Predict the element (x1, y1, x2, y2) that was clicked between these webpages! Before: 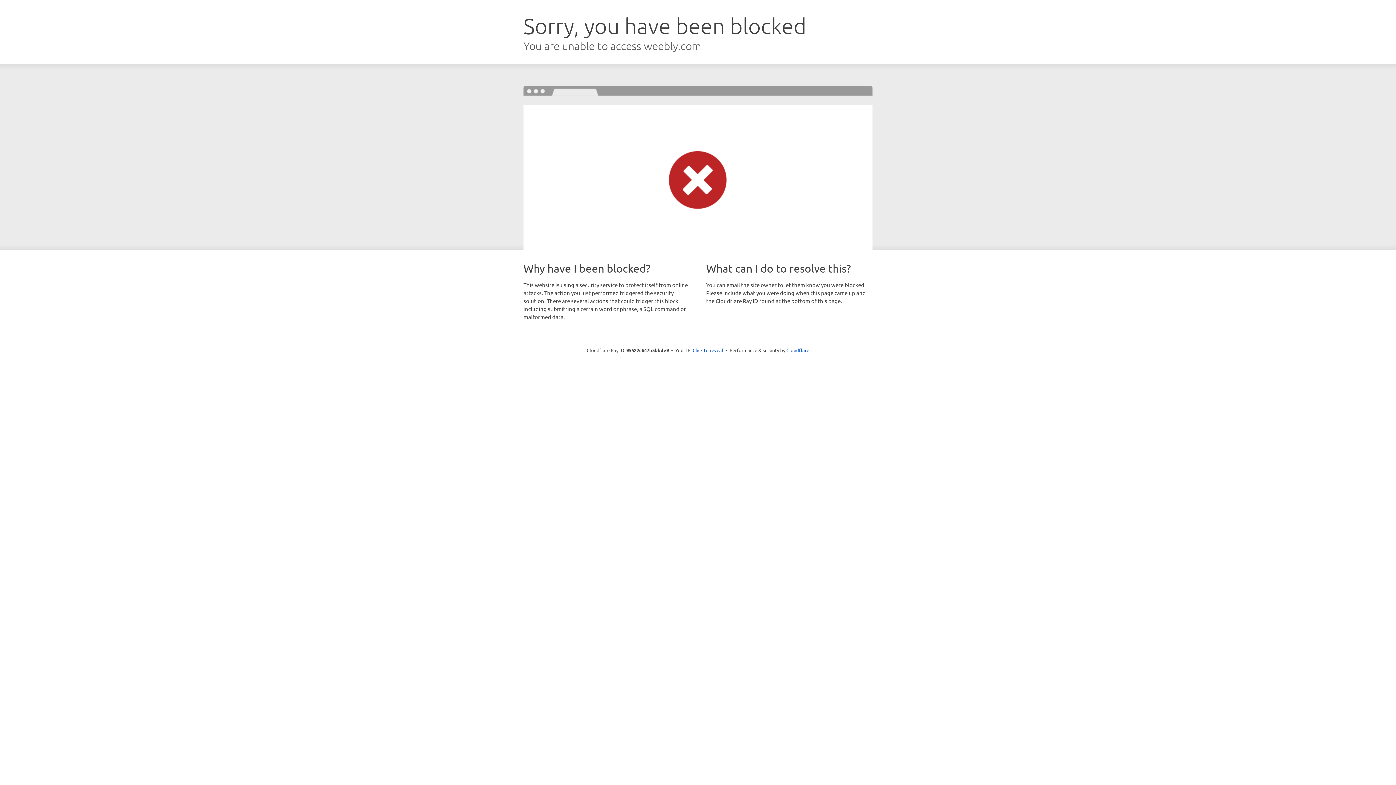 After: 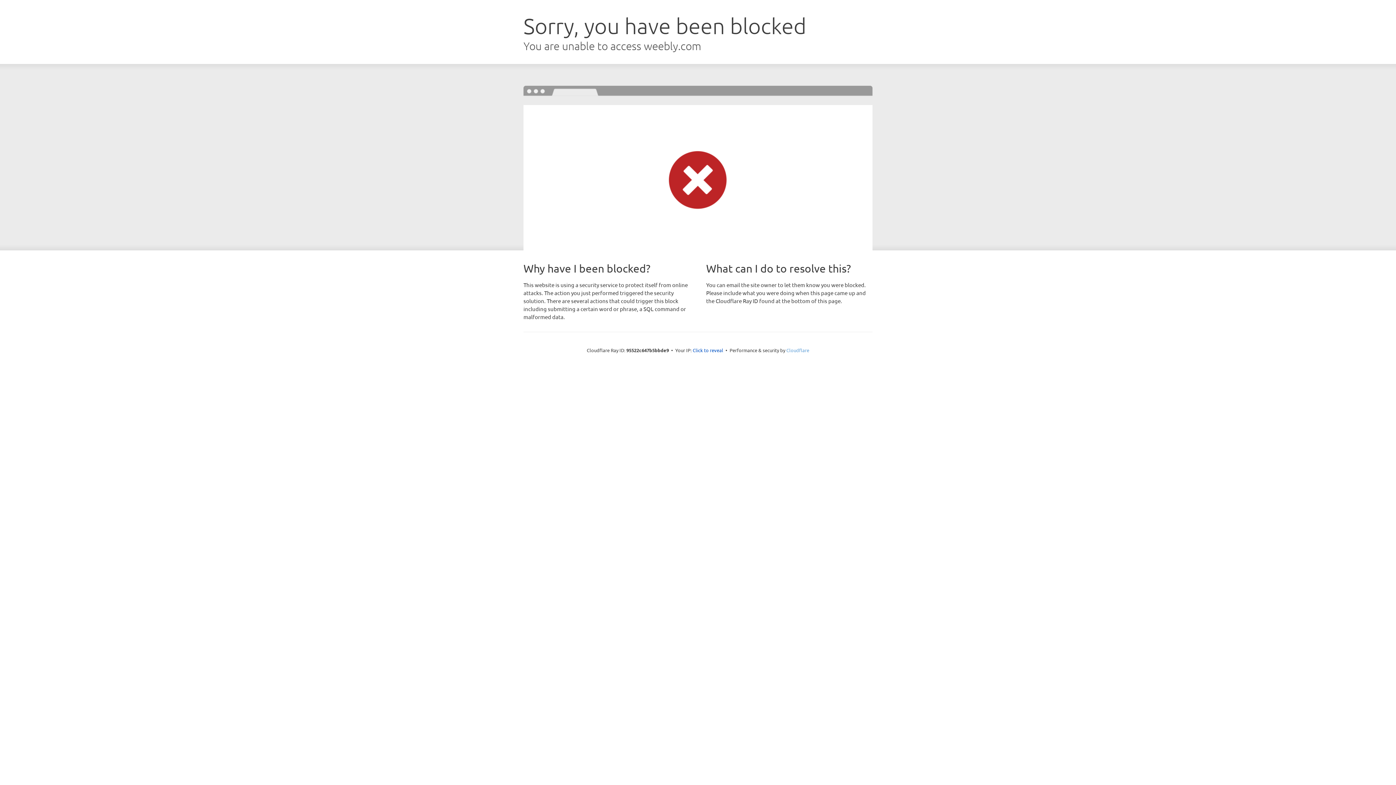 Action: label: Cloudflare bbox: (786, 347, 809, 353)